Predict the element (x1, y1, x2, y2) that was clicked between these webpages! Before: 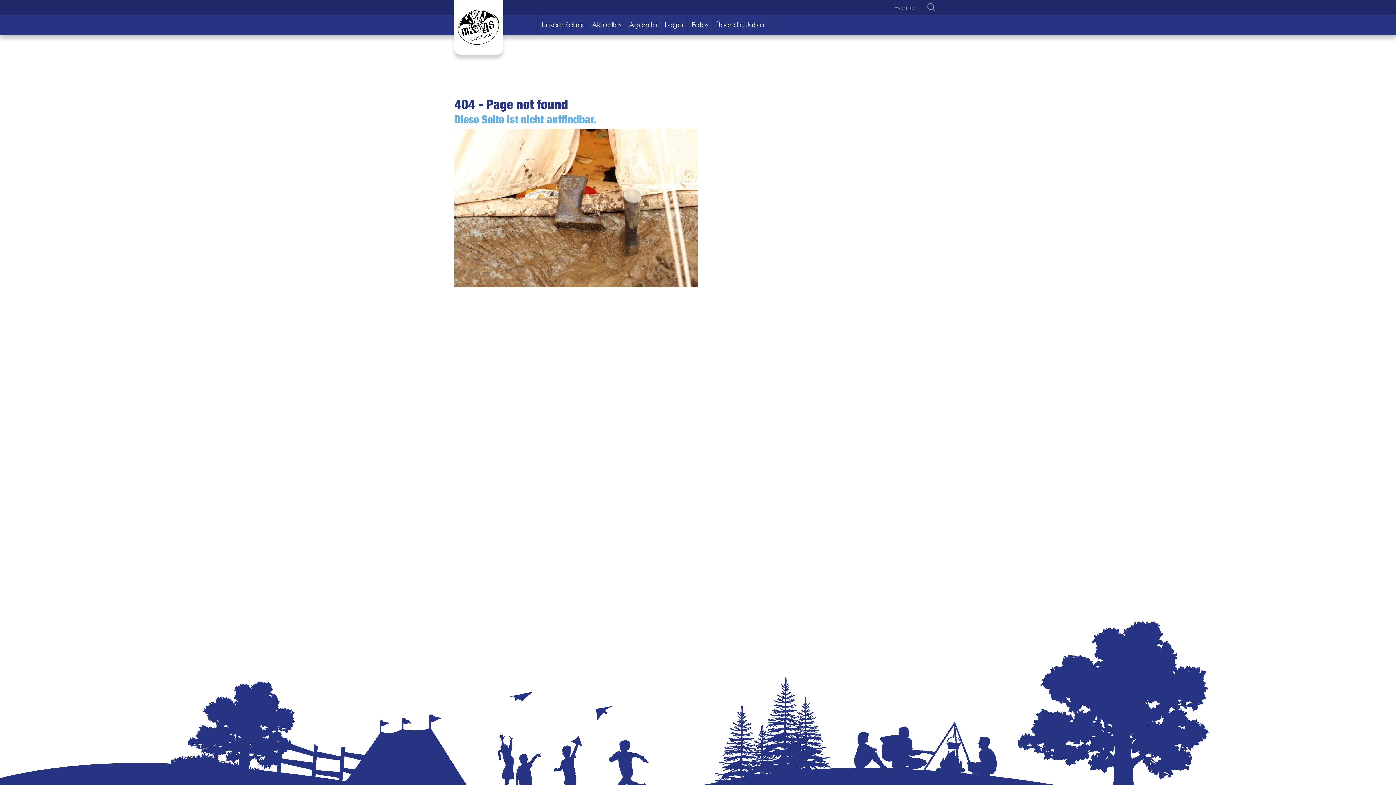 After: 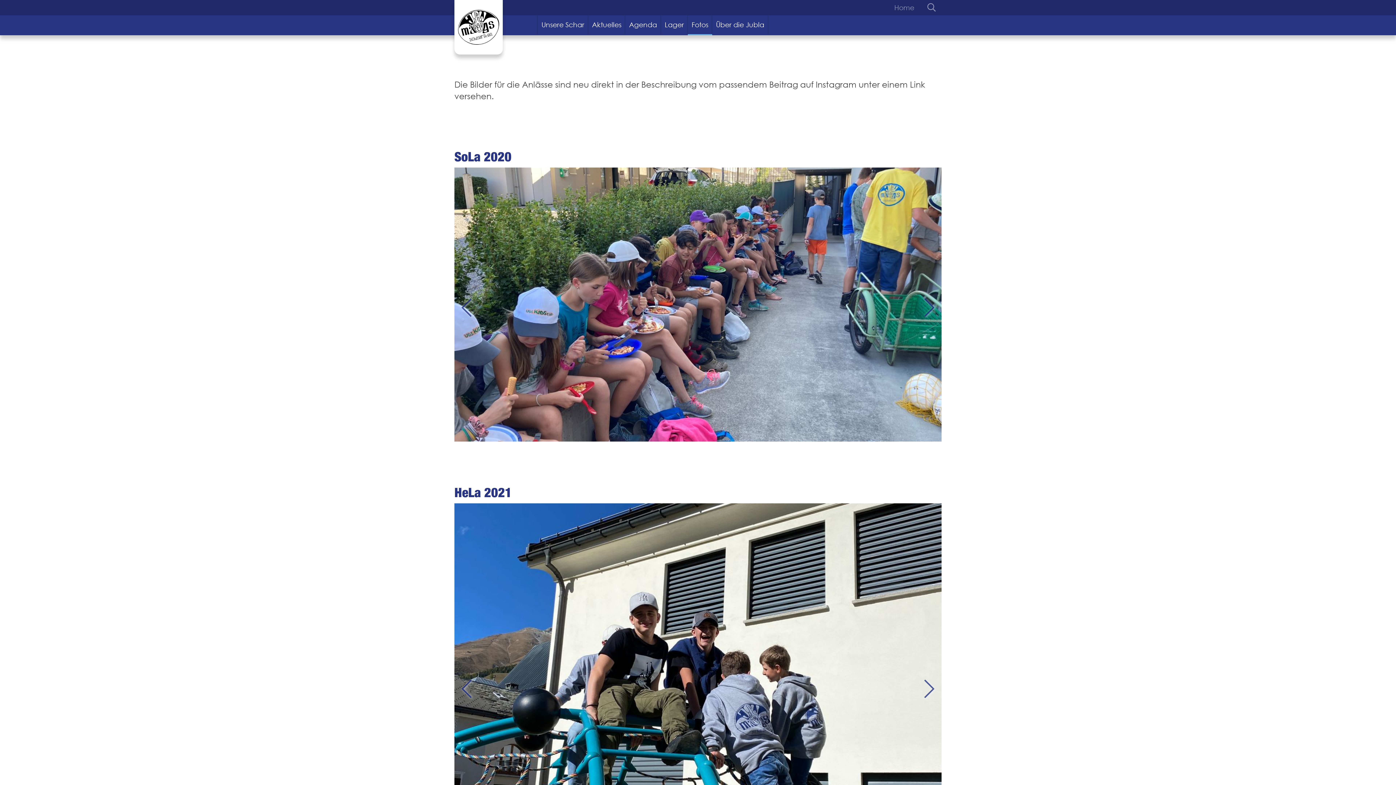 Action: label: Fotos bbox: (688, 15, 712, 34)